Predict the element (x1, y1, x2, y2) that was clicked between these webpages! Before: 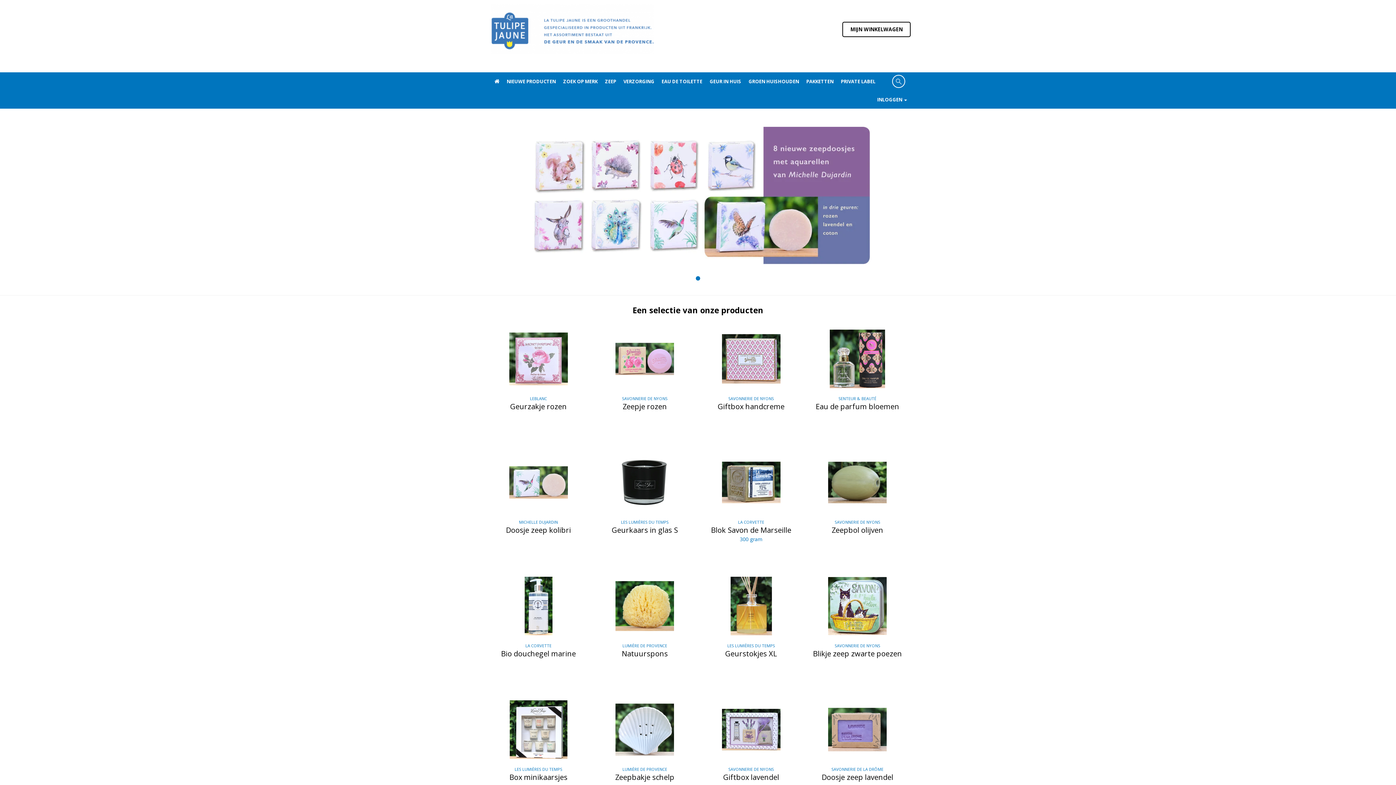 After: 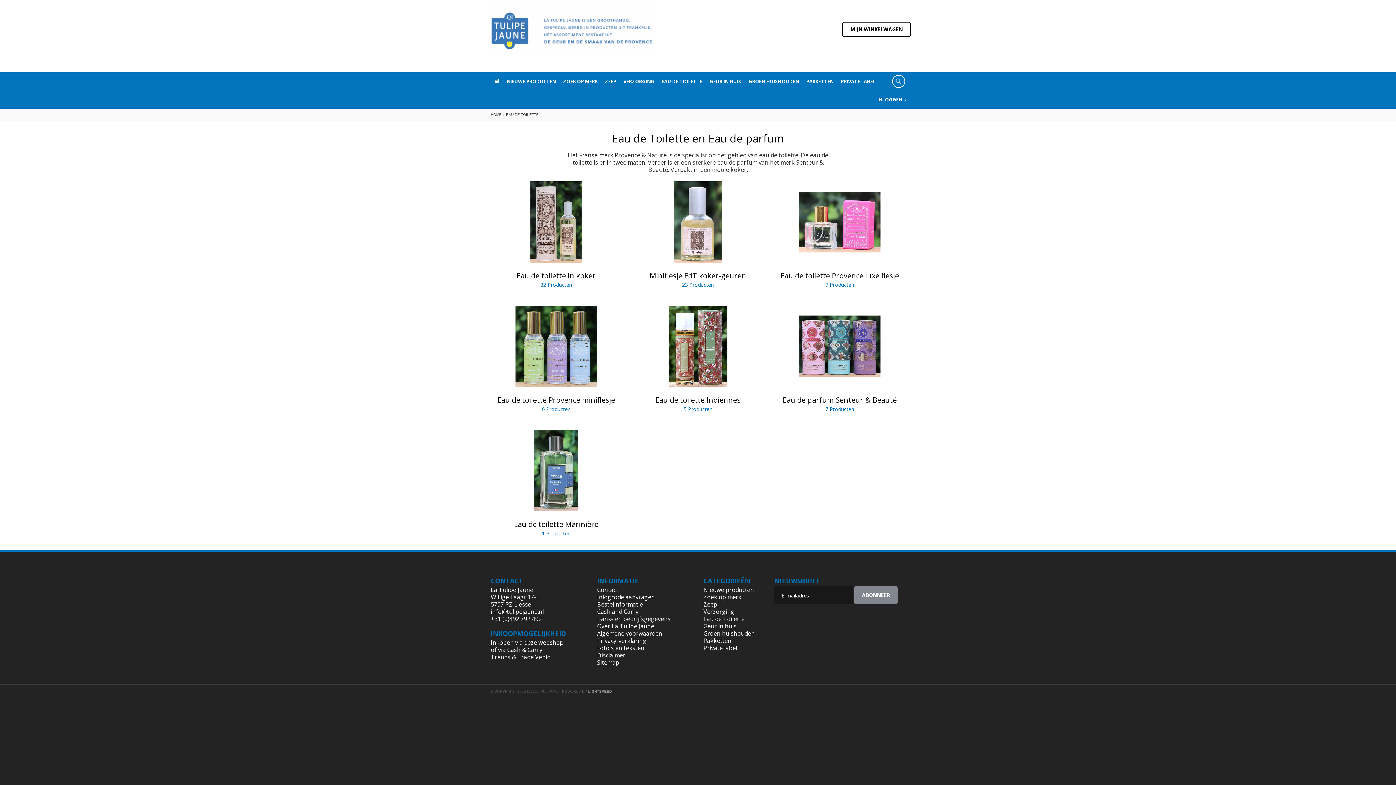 Action: bbox: (658, 72, 706, 90) label: EAU DE TOILETTE